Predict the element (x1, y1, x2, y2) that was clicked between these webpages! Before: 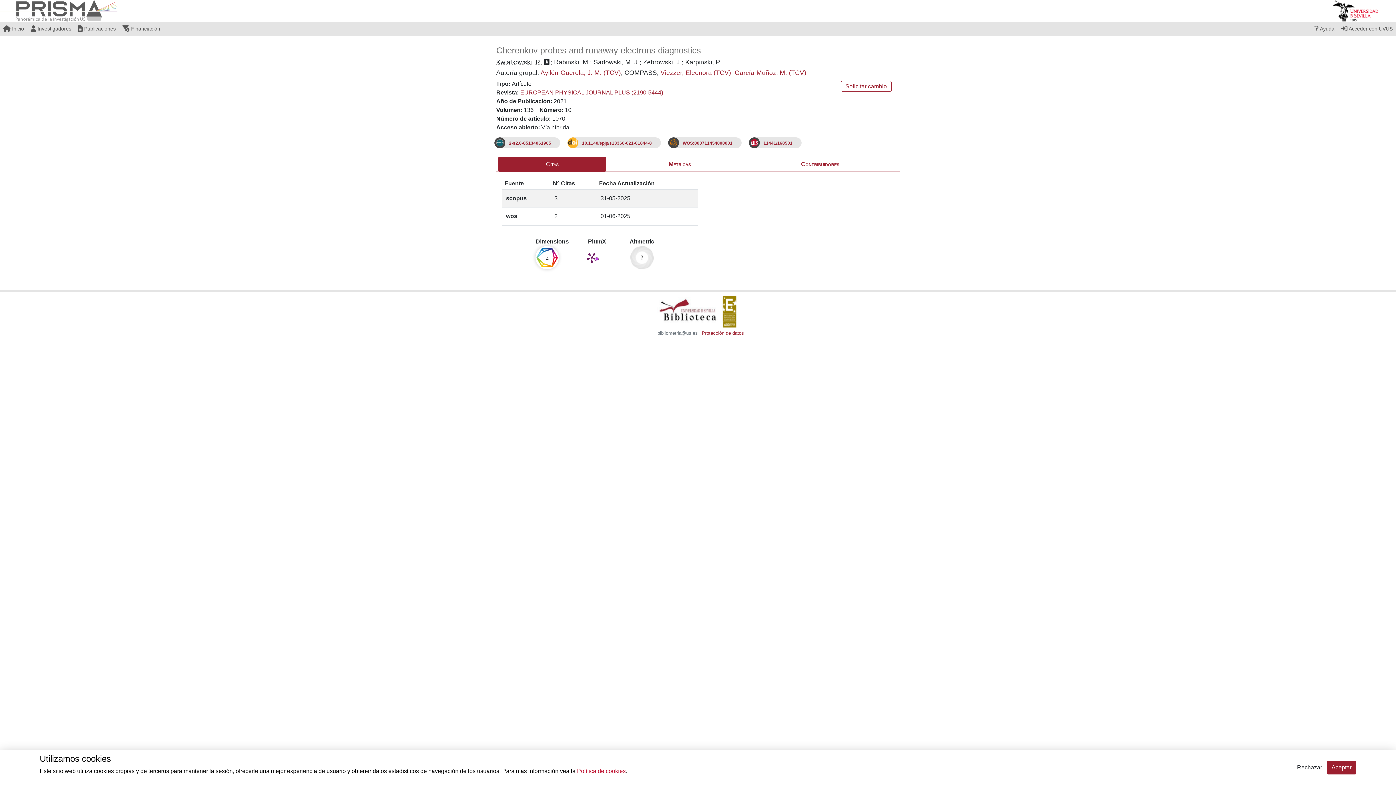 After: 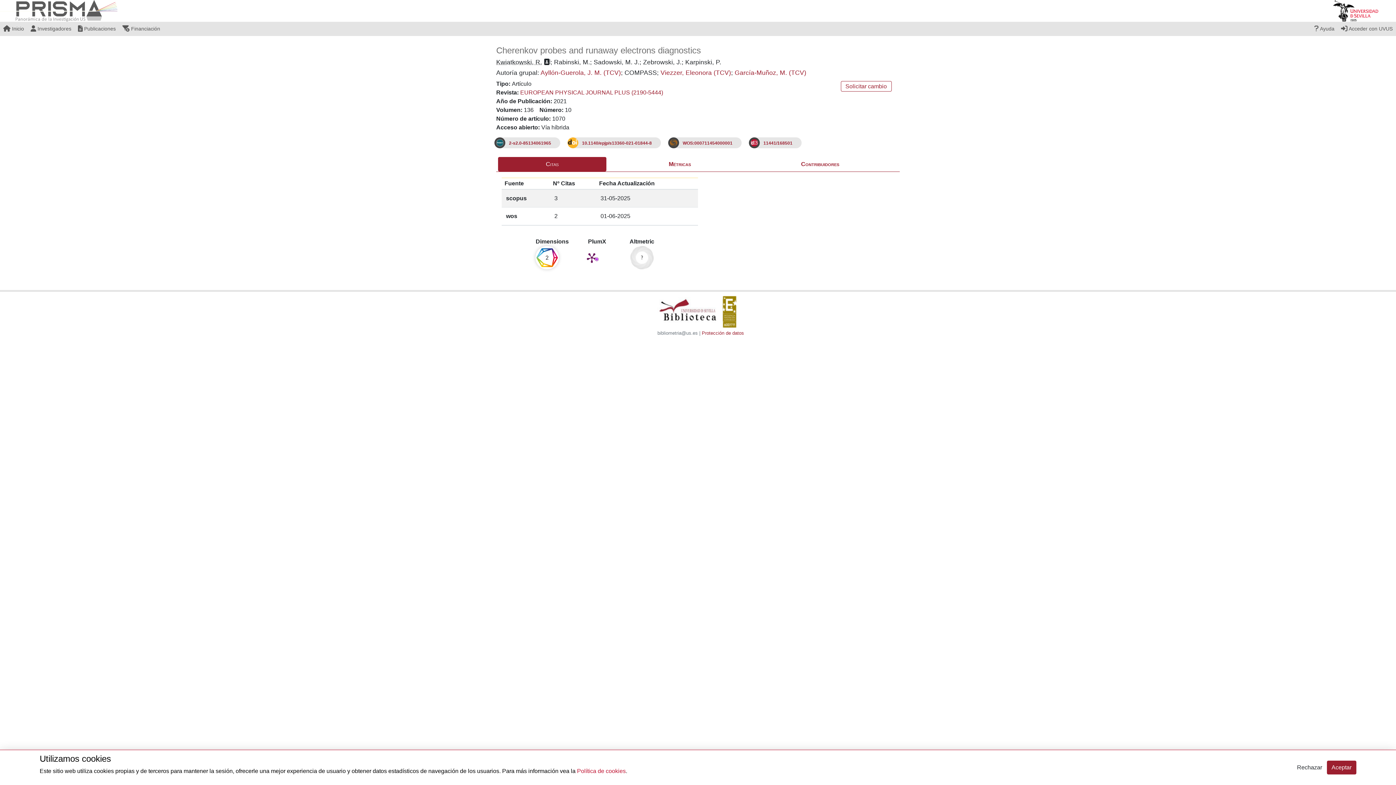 Action: bbox: (657, 306, 739, 312)